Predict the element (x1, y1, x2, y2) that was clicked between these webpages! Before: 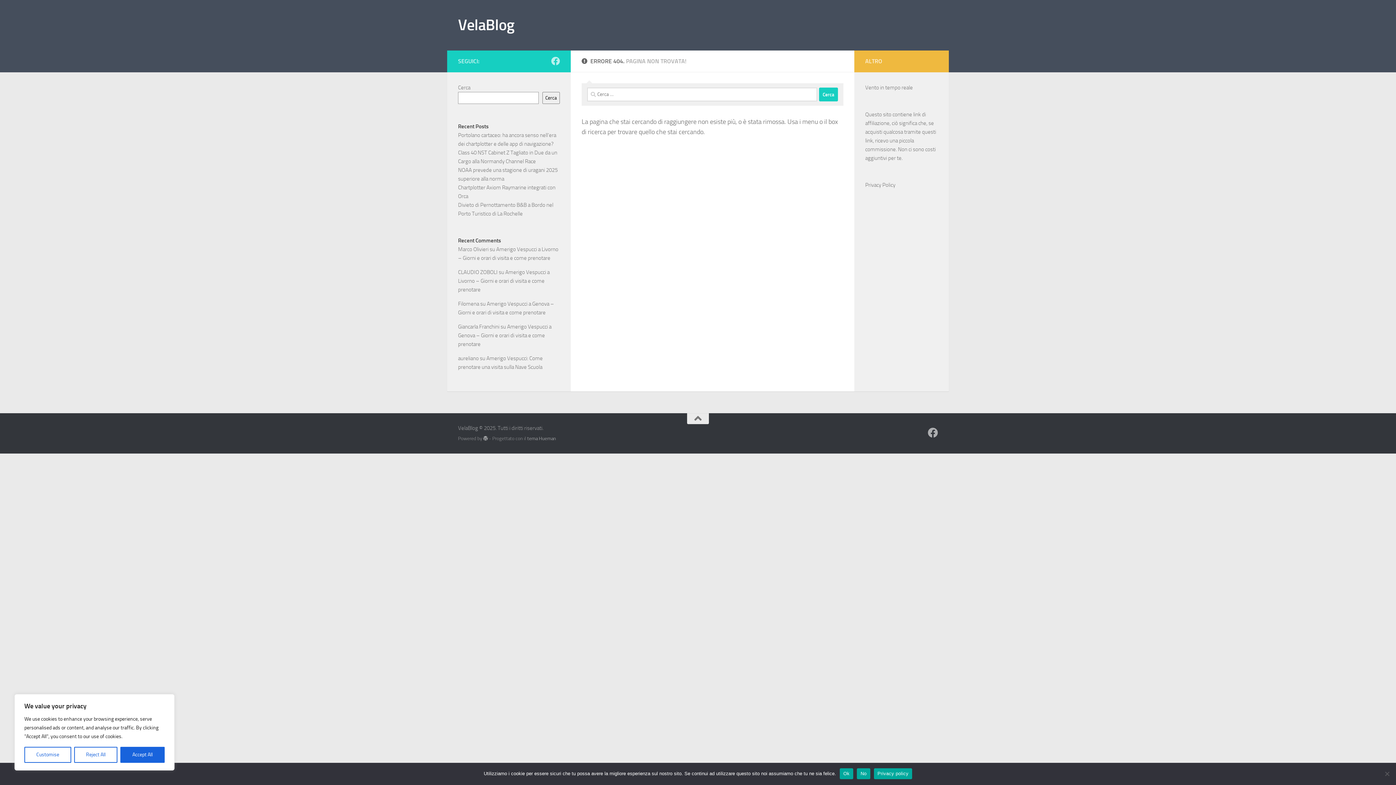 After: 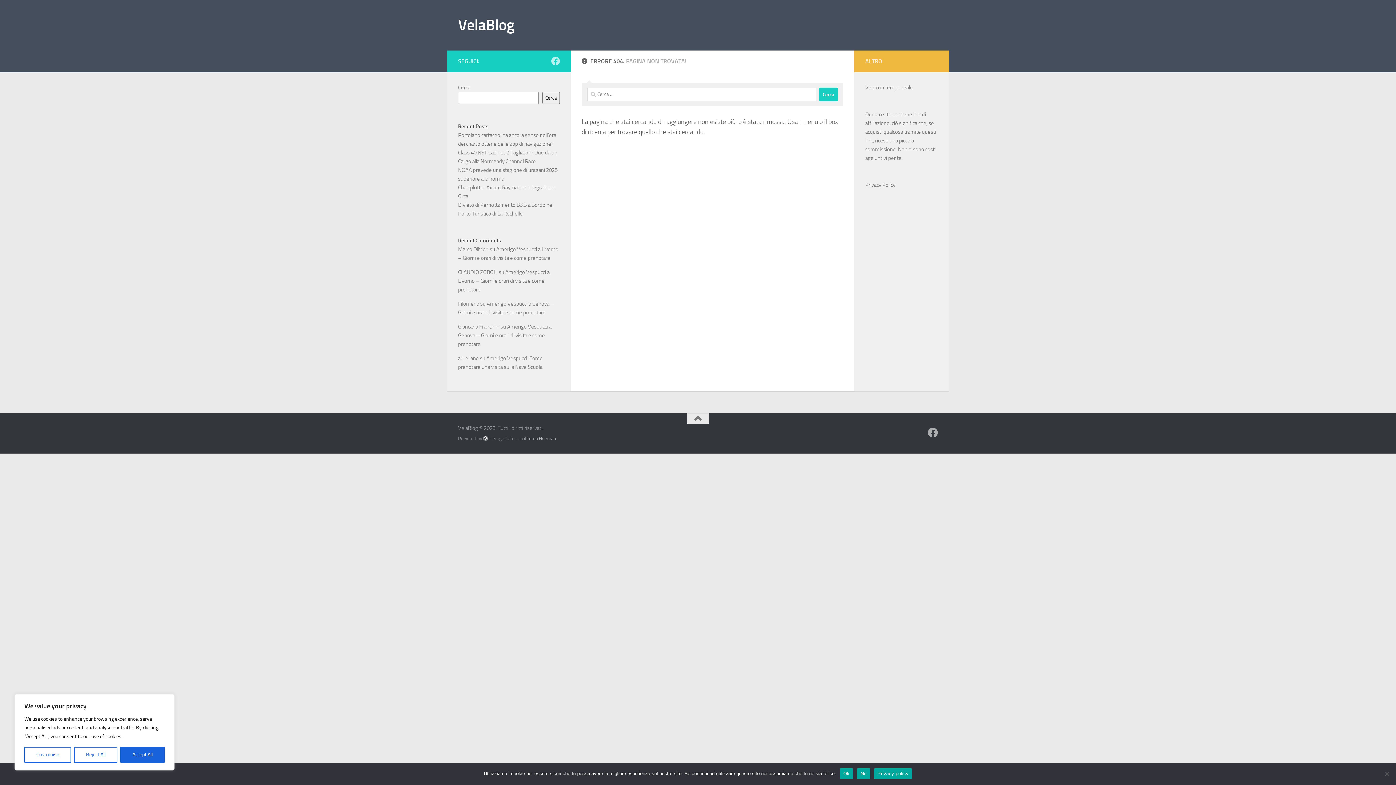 Action: bbox: (483, 436, 488, 440)